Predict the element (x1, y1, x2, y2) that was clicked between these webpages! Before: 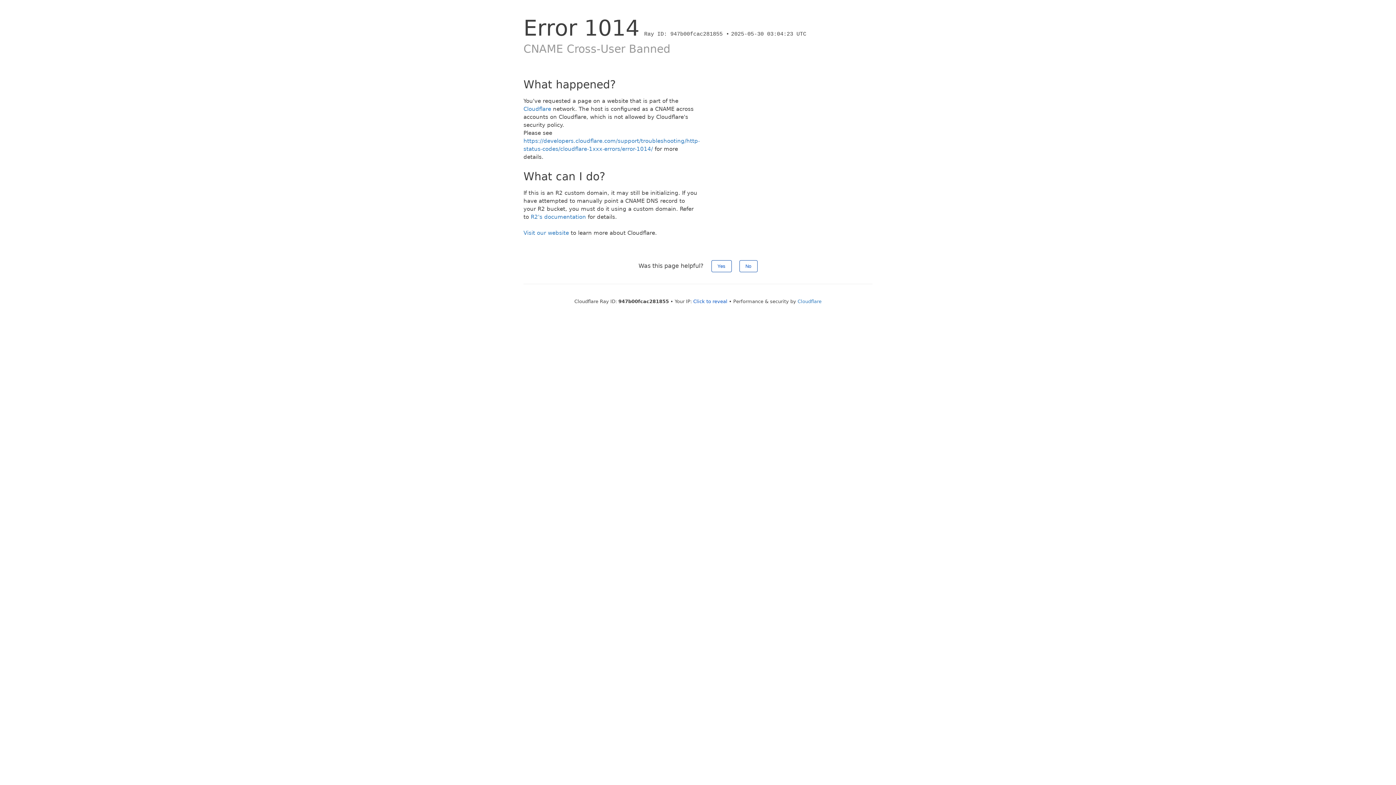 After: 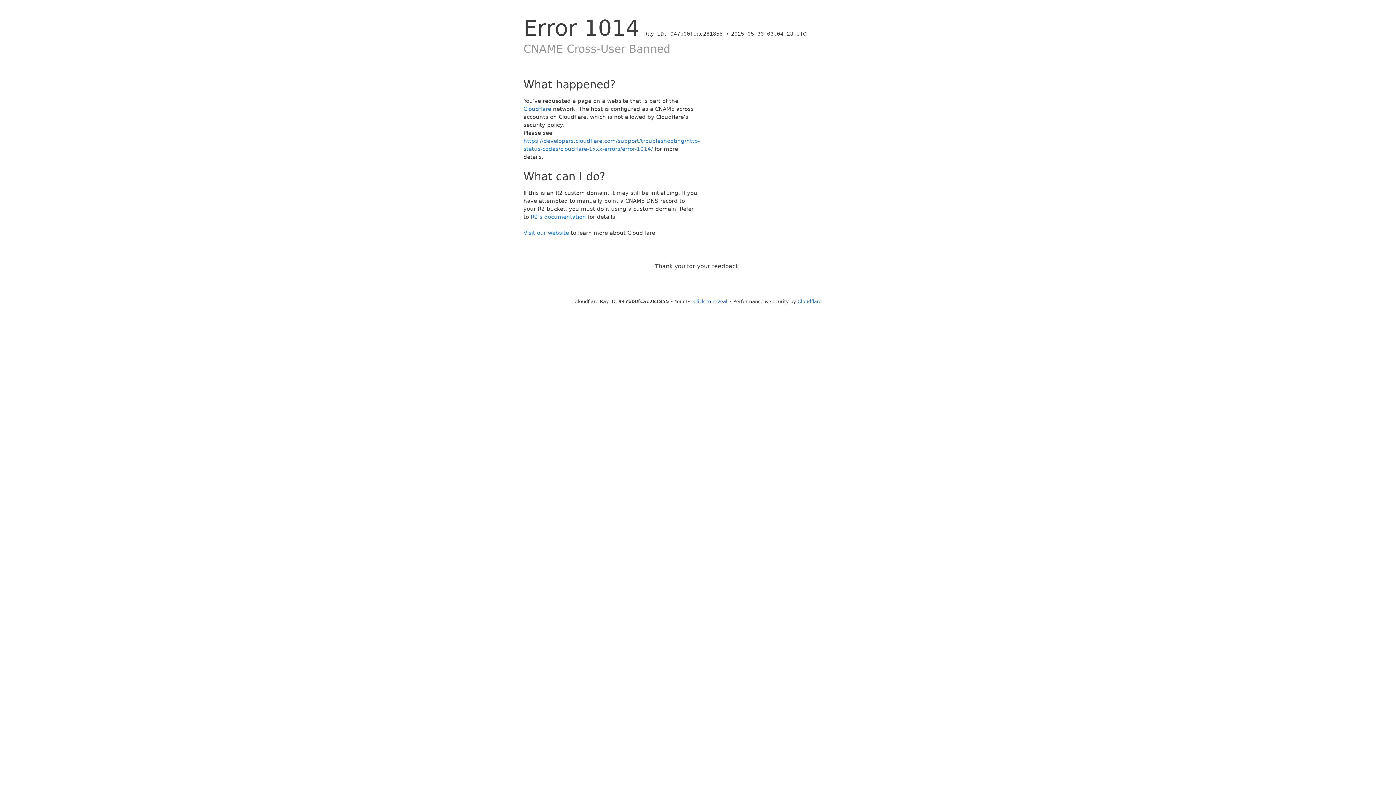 Action: label: Yes bbox: (711, 260, 731, 272)